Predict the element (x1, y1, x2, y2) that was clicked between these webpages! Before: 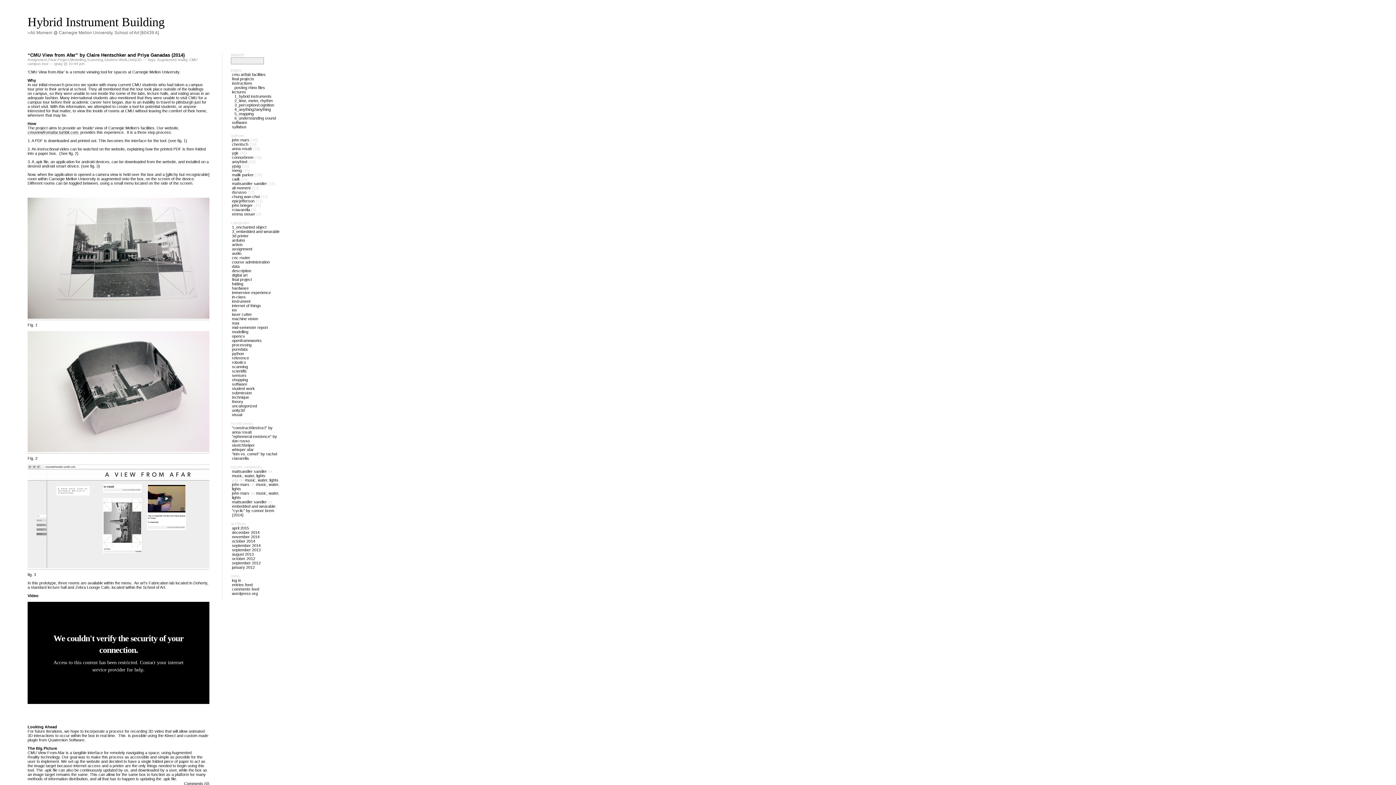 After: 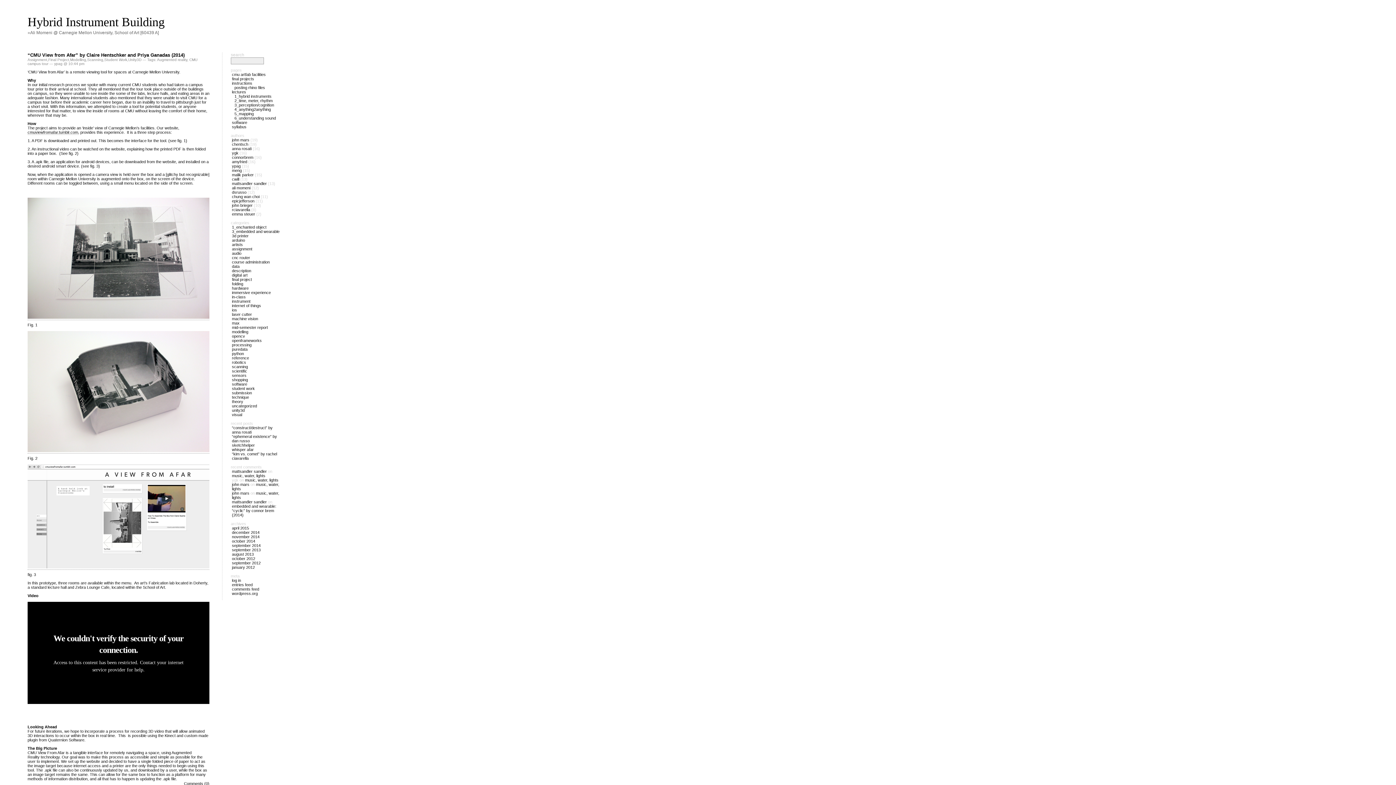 Action: label: Augmented reality bbox: (157, 57, 187, 61)